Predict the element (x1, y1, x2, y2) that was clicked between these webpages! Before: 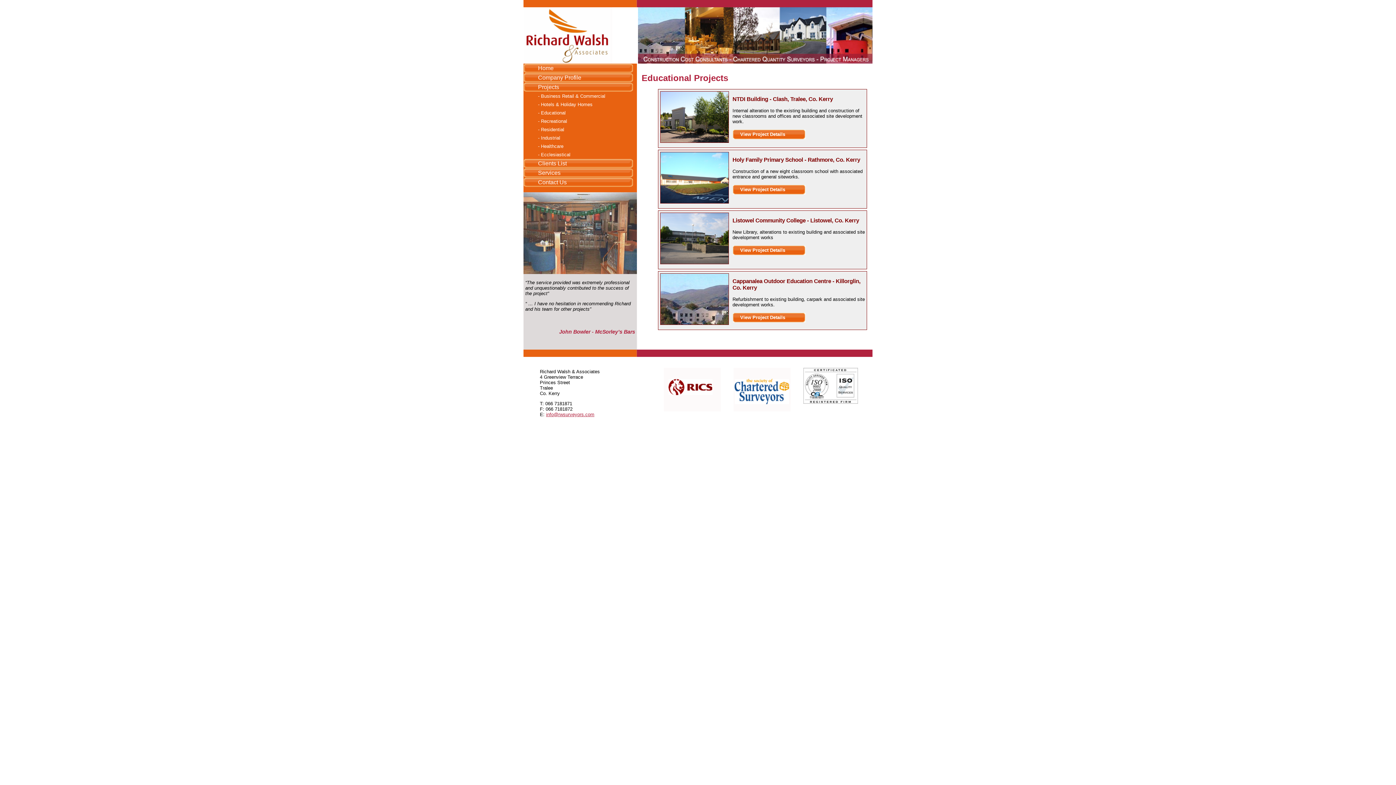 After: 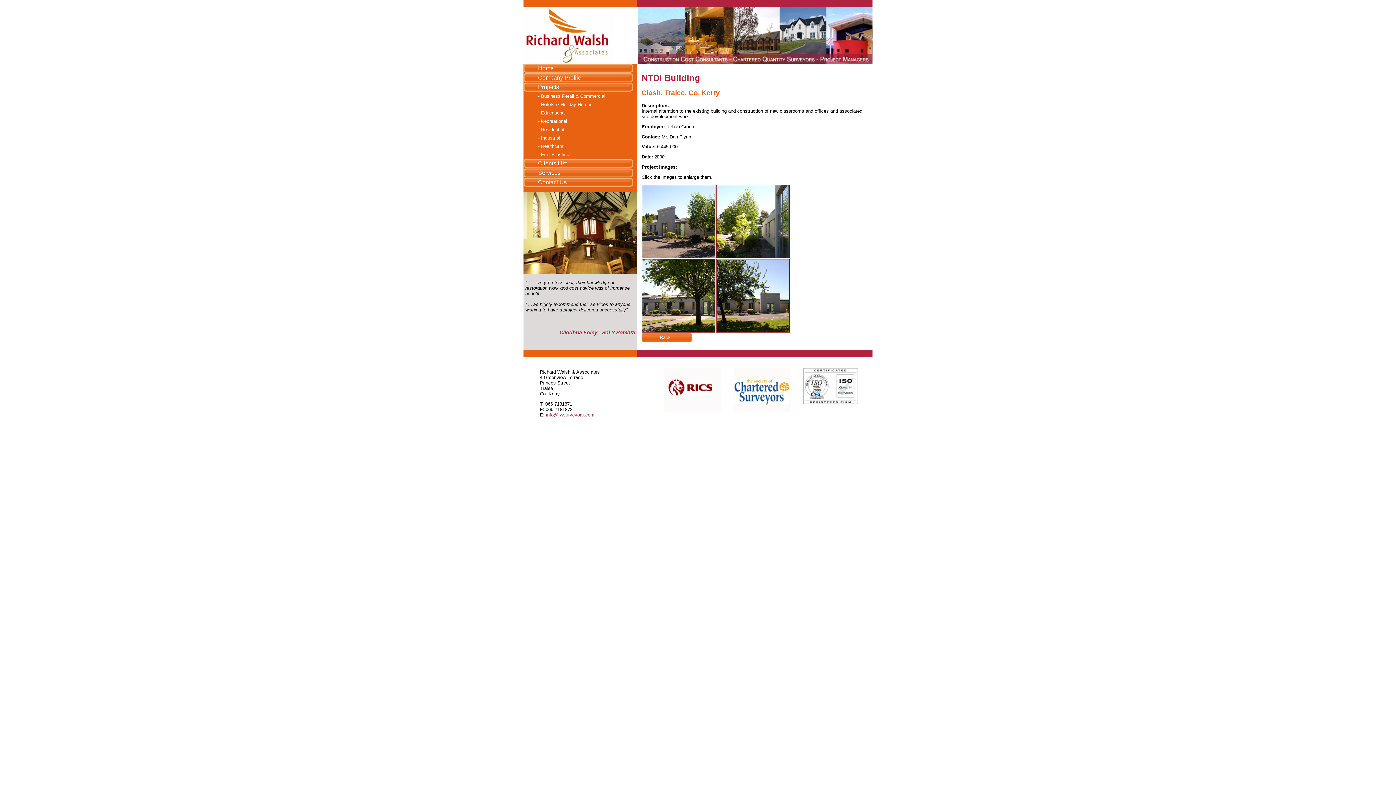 Action: label: View Project Details bbox: (733, 129, 814, 142)